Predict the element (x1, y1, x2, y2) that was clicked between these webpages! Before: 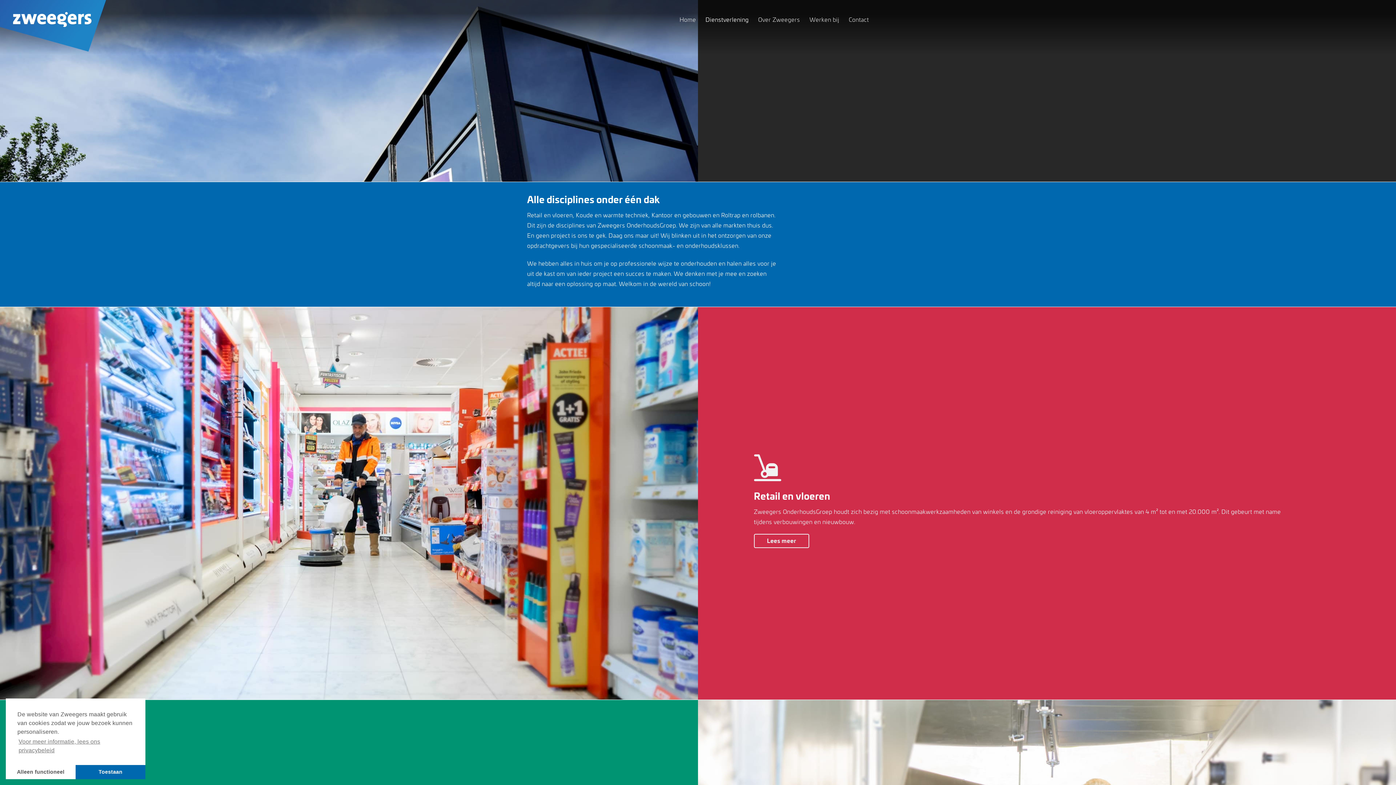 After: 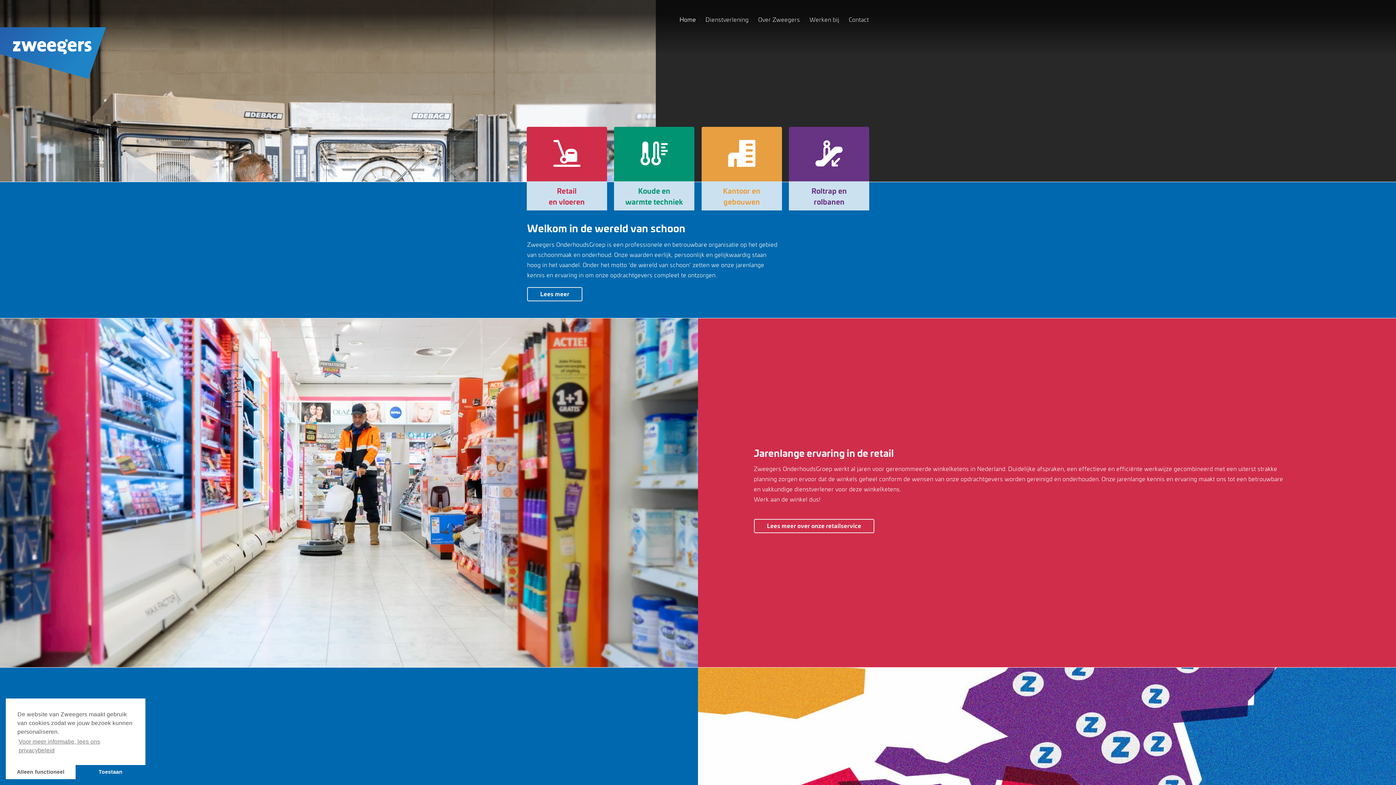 Action: bbox: (679, 12, 696, 25) label: Home